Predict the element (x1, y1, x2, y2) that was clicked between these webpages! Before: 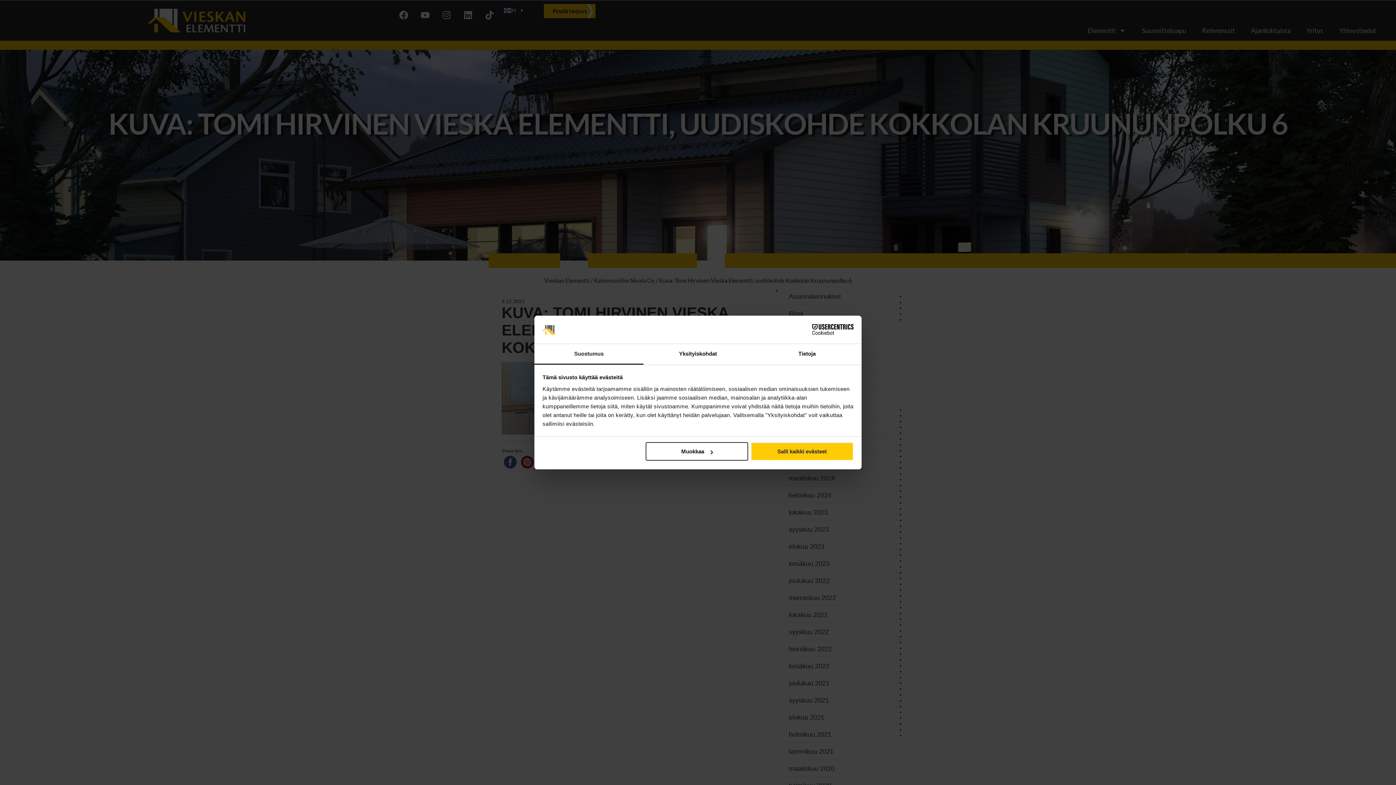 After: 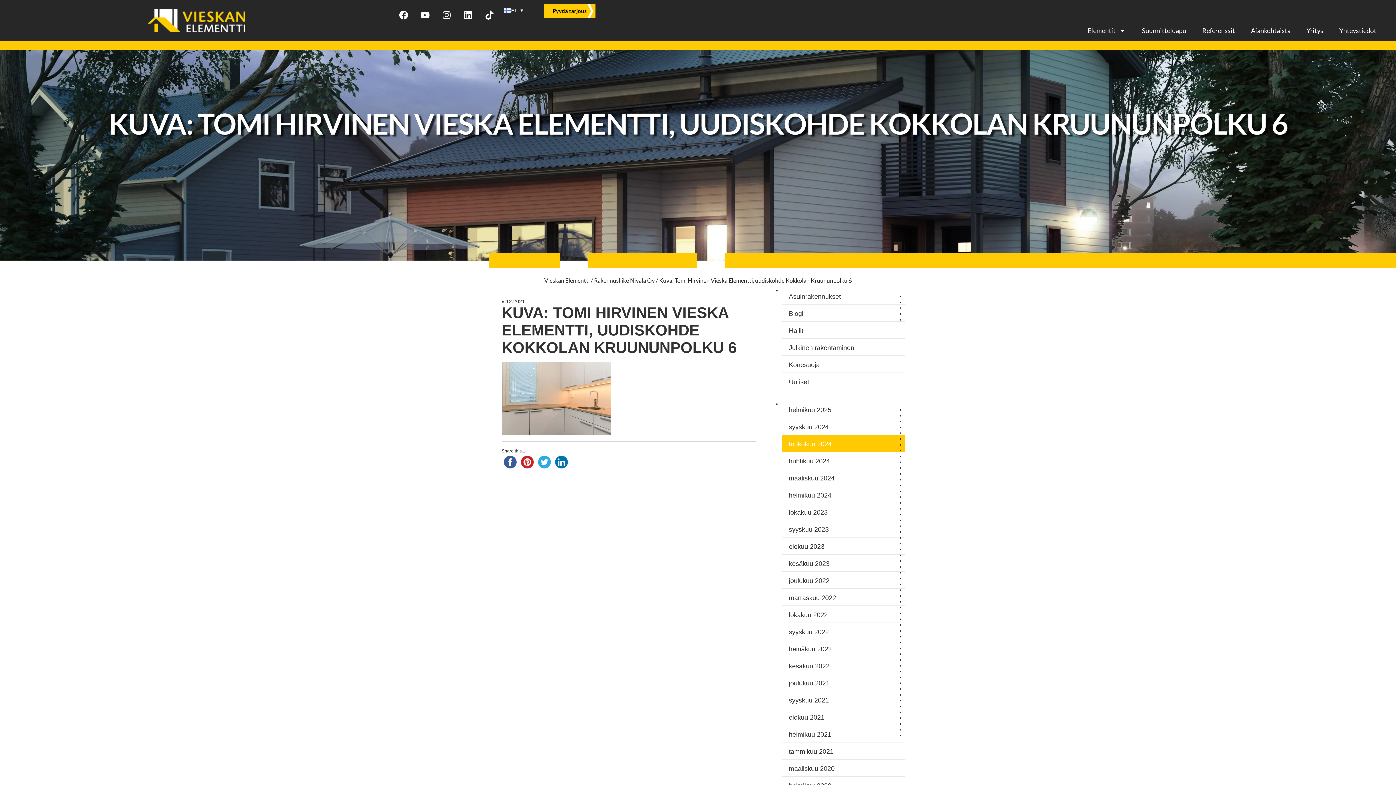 Action: label: Salli kaikki evästeet bbox: (751, 442, 853, 461)